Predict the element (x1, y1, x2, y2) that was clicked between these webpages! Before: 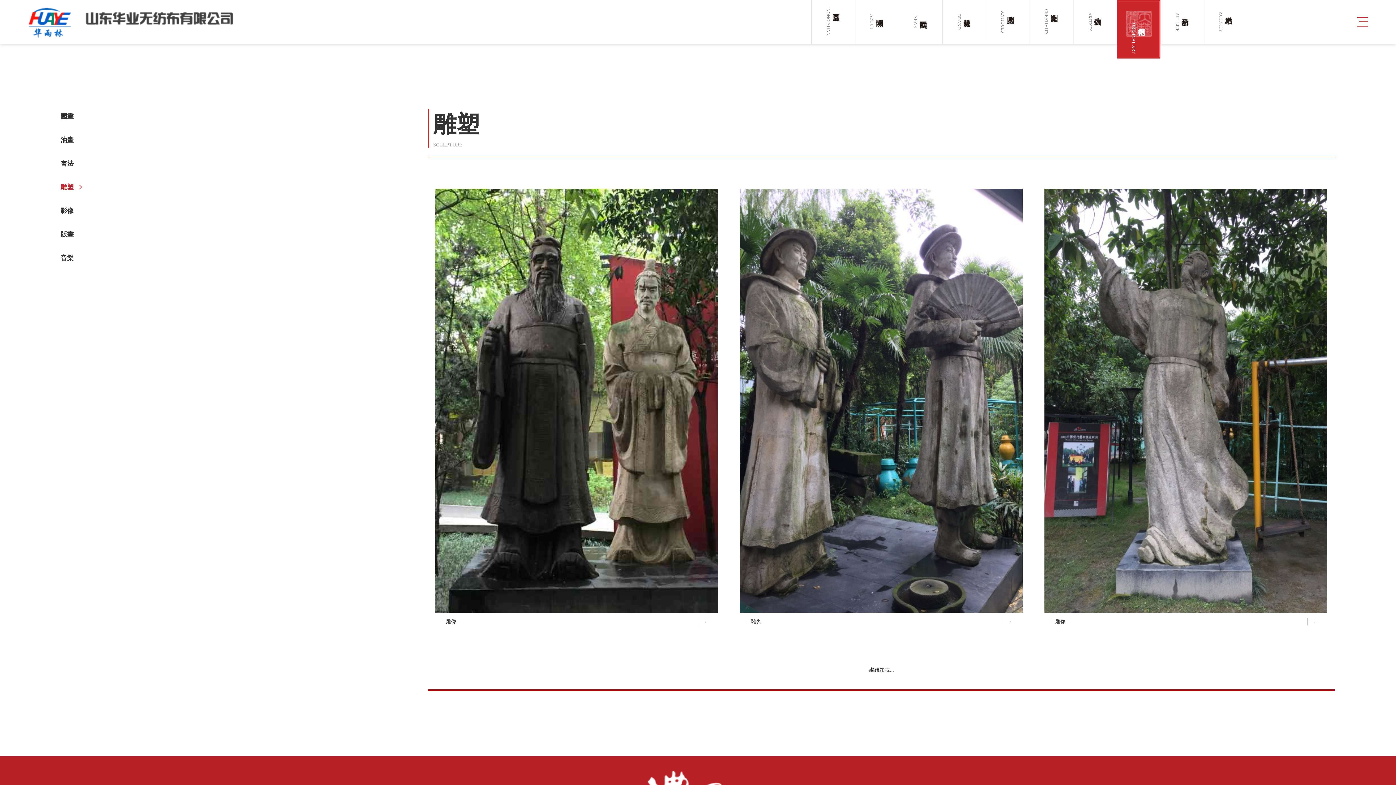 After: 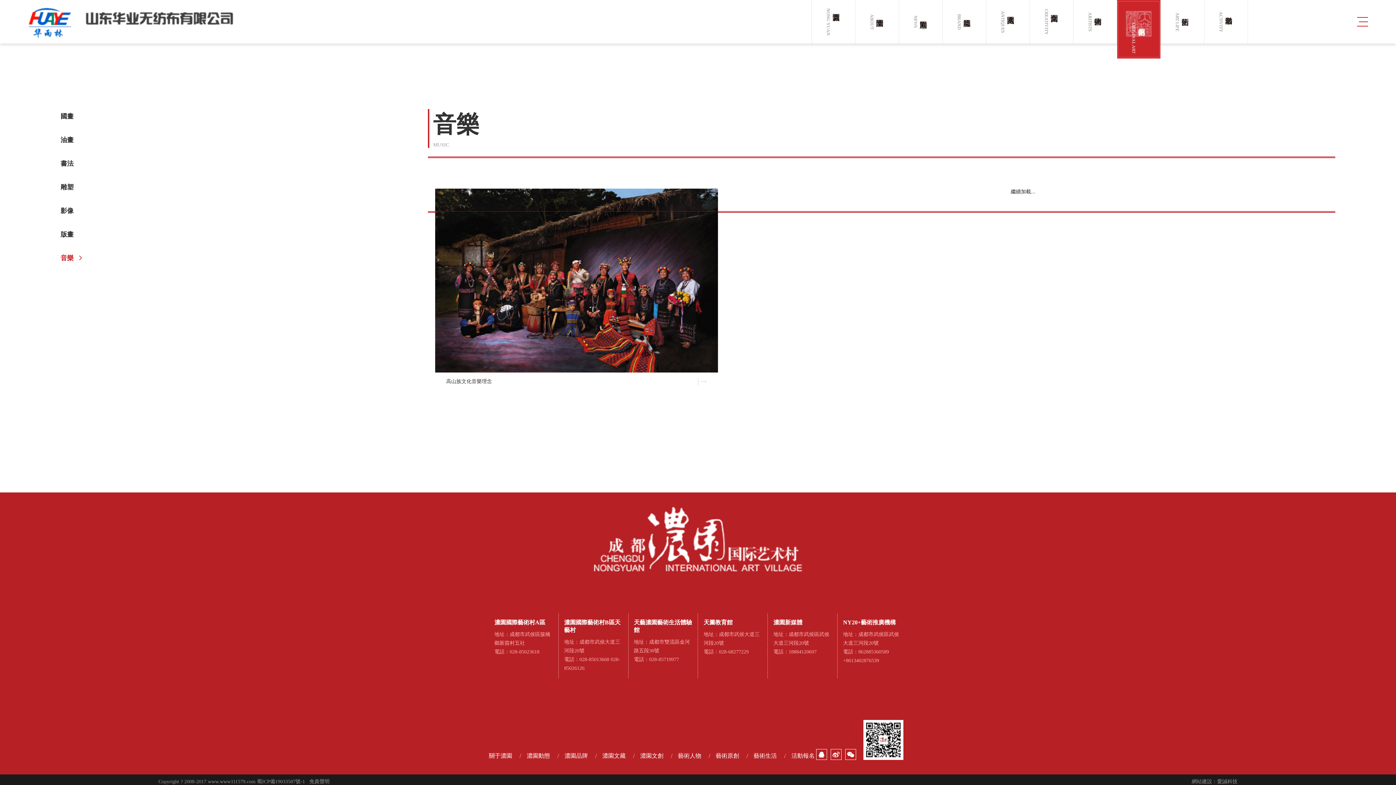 Action: label: 音樂 bbox: (60, 254, 79, 261)